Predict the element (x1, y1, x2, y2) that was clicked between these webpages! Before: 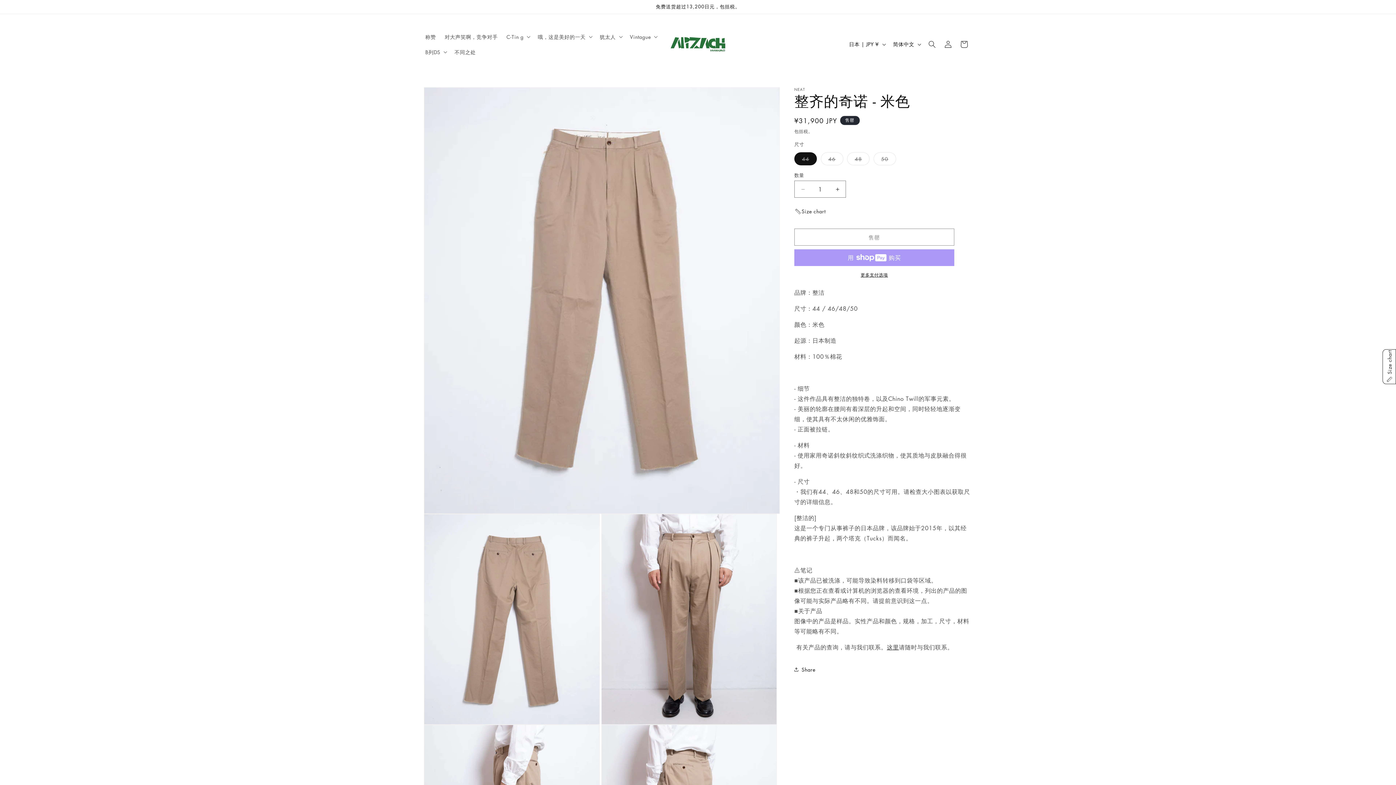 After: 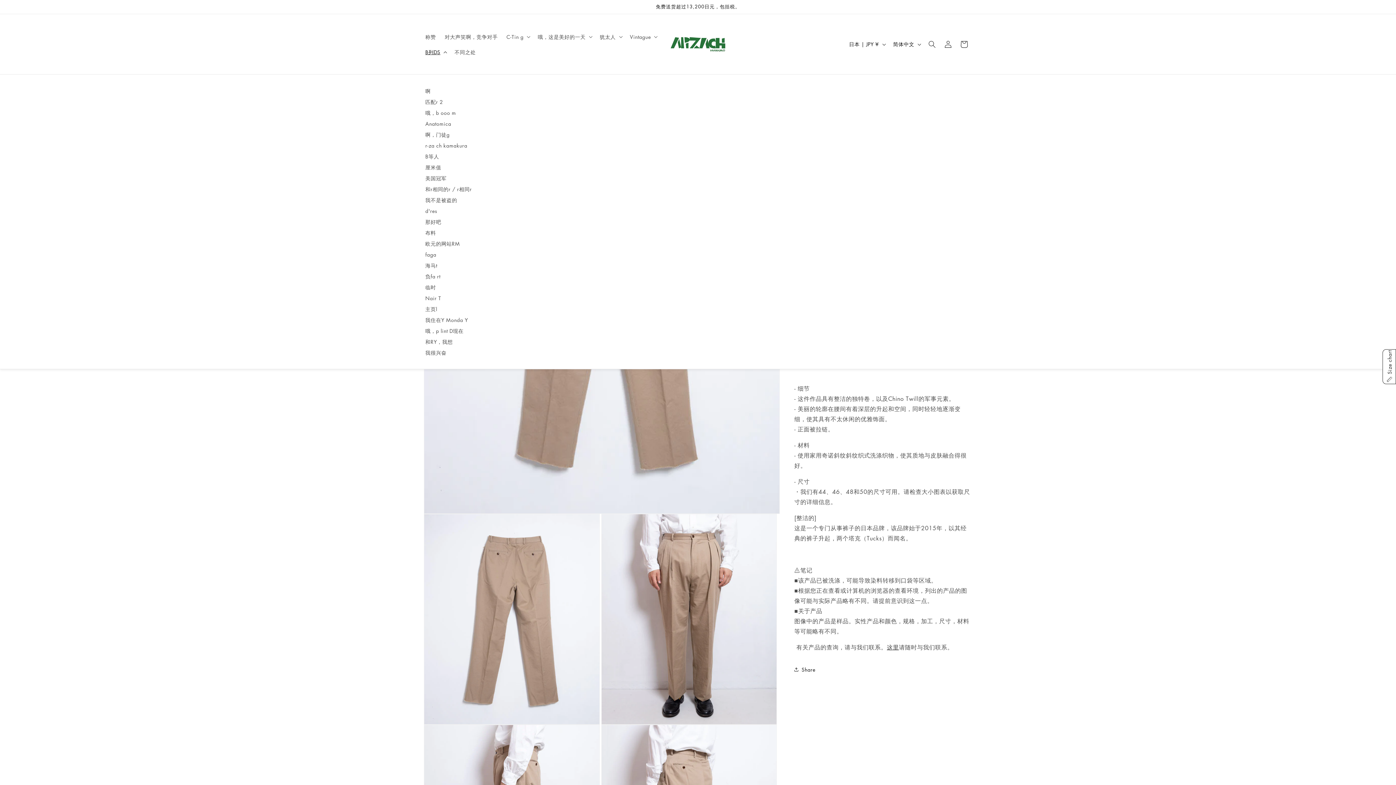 Action: label: B列DS bbox: (421, 44, 450, 59)